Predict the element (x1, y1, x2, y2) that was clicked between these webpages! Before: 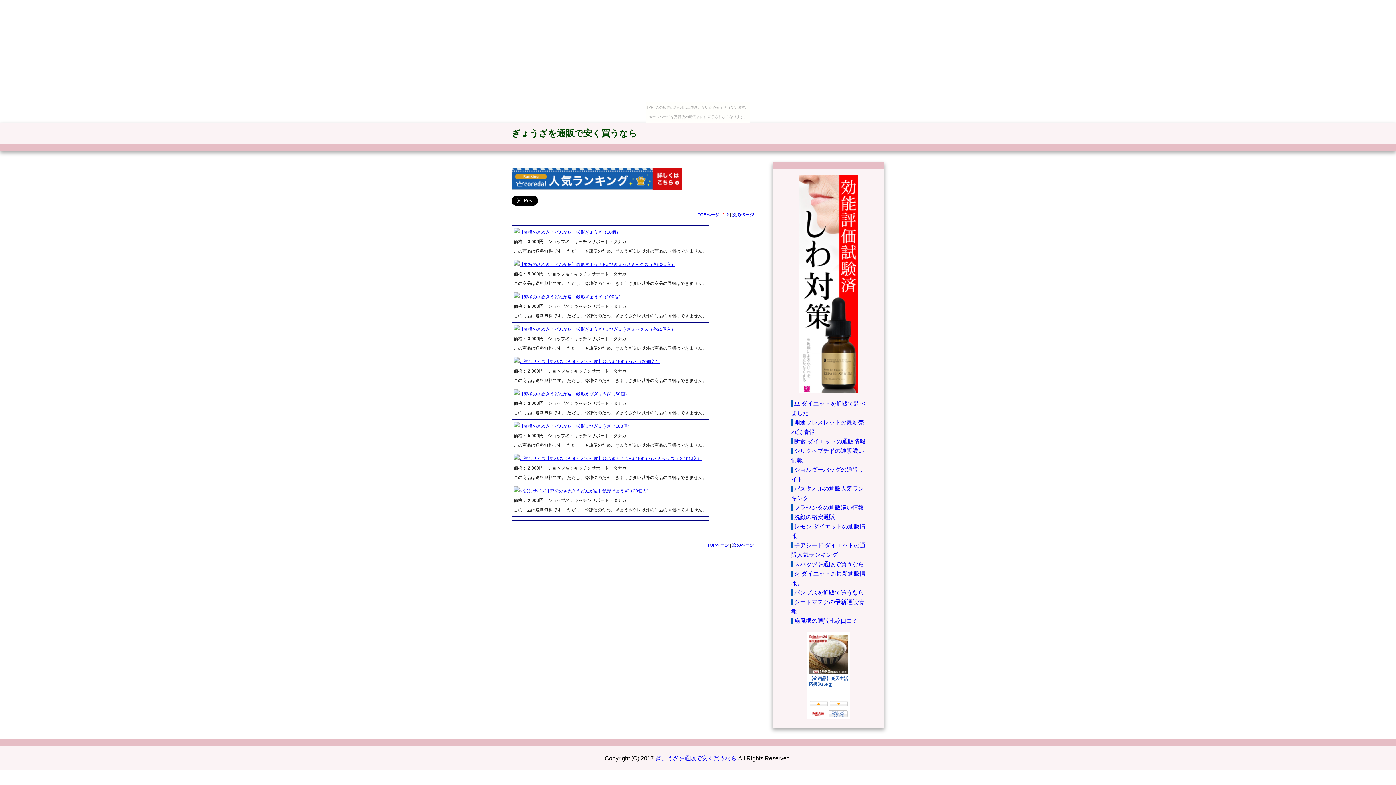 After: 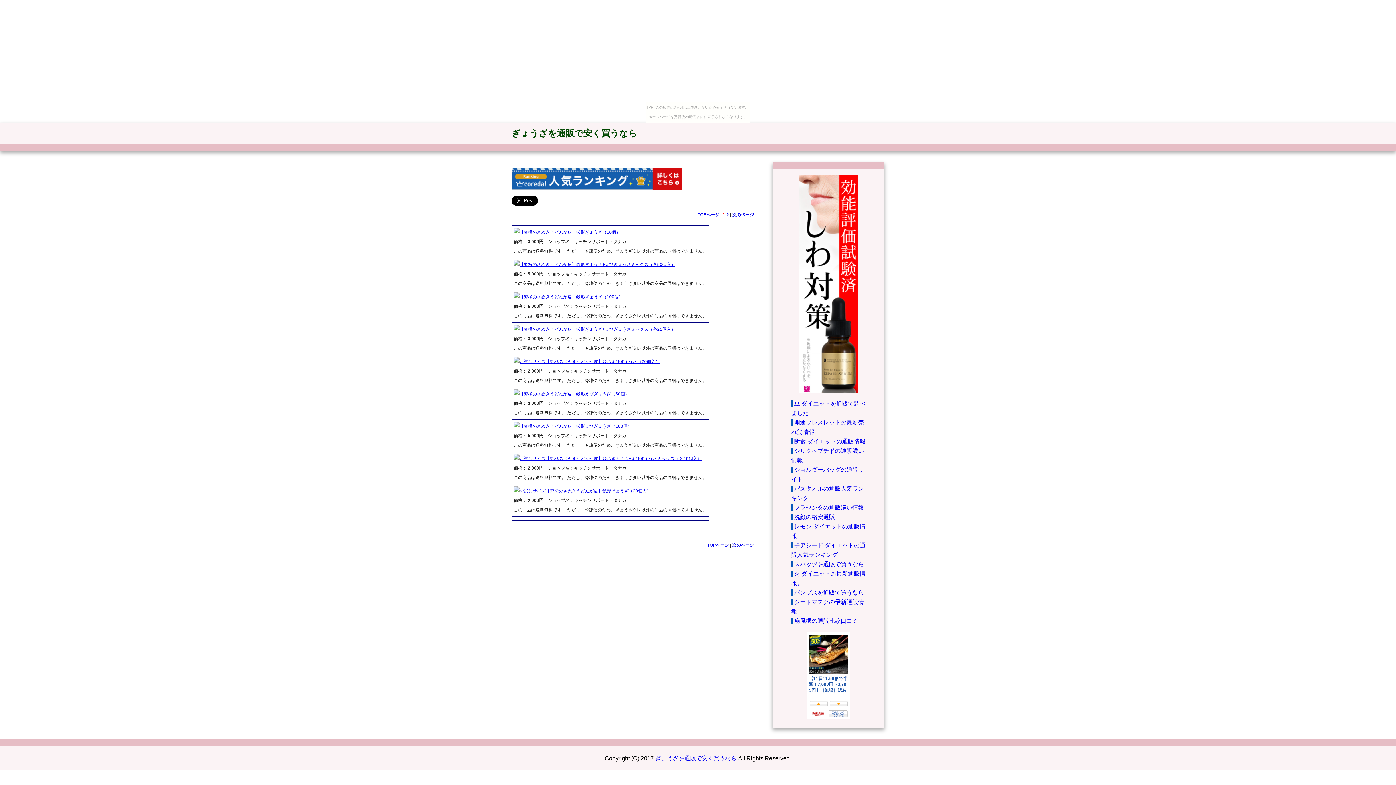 Action: bbox: (519, 424, 632, 429) label: 【究極のさぬきうどんが皮】銭形えびぎょうざ（100個）